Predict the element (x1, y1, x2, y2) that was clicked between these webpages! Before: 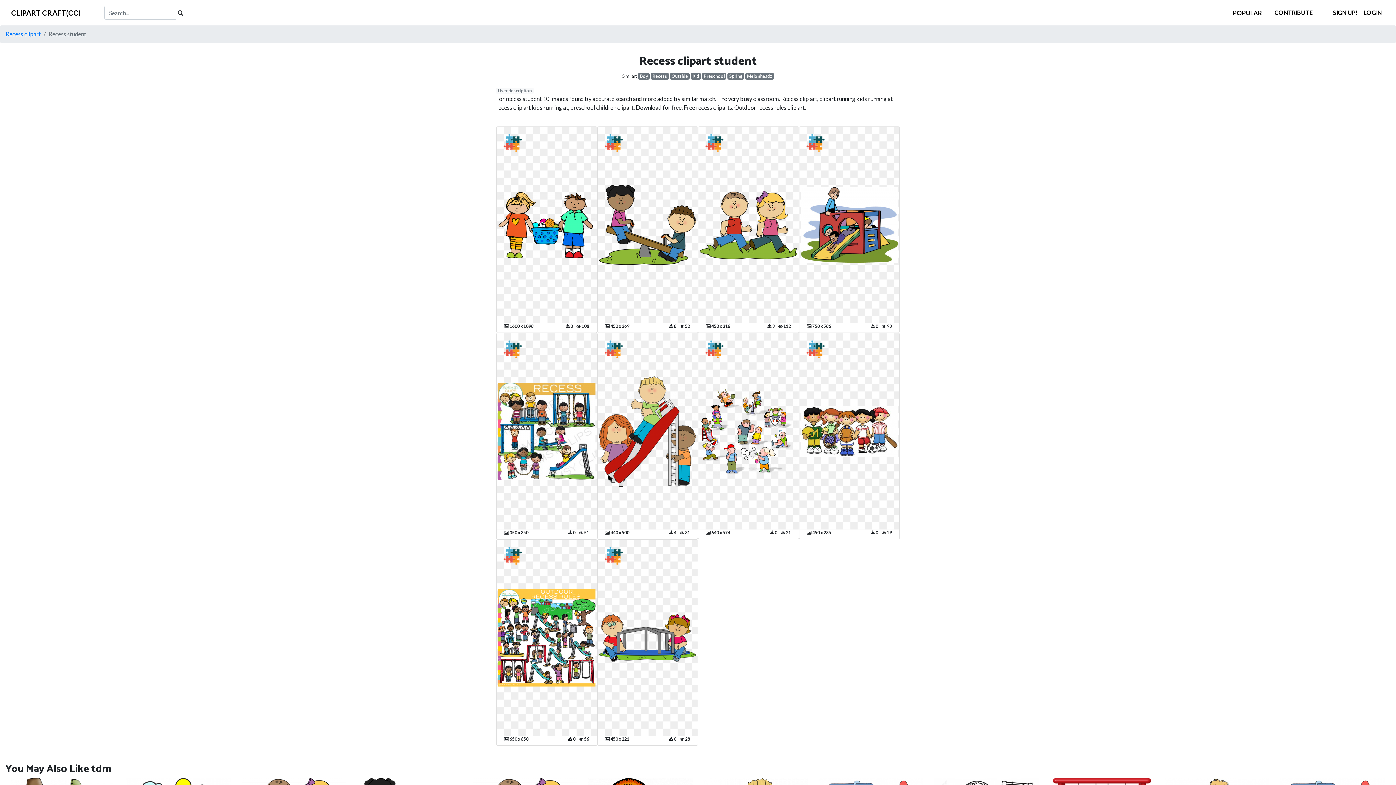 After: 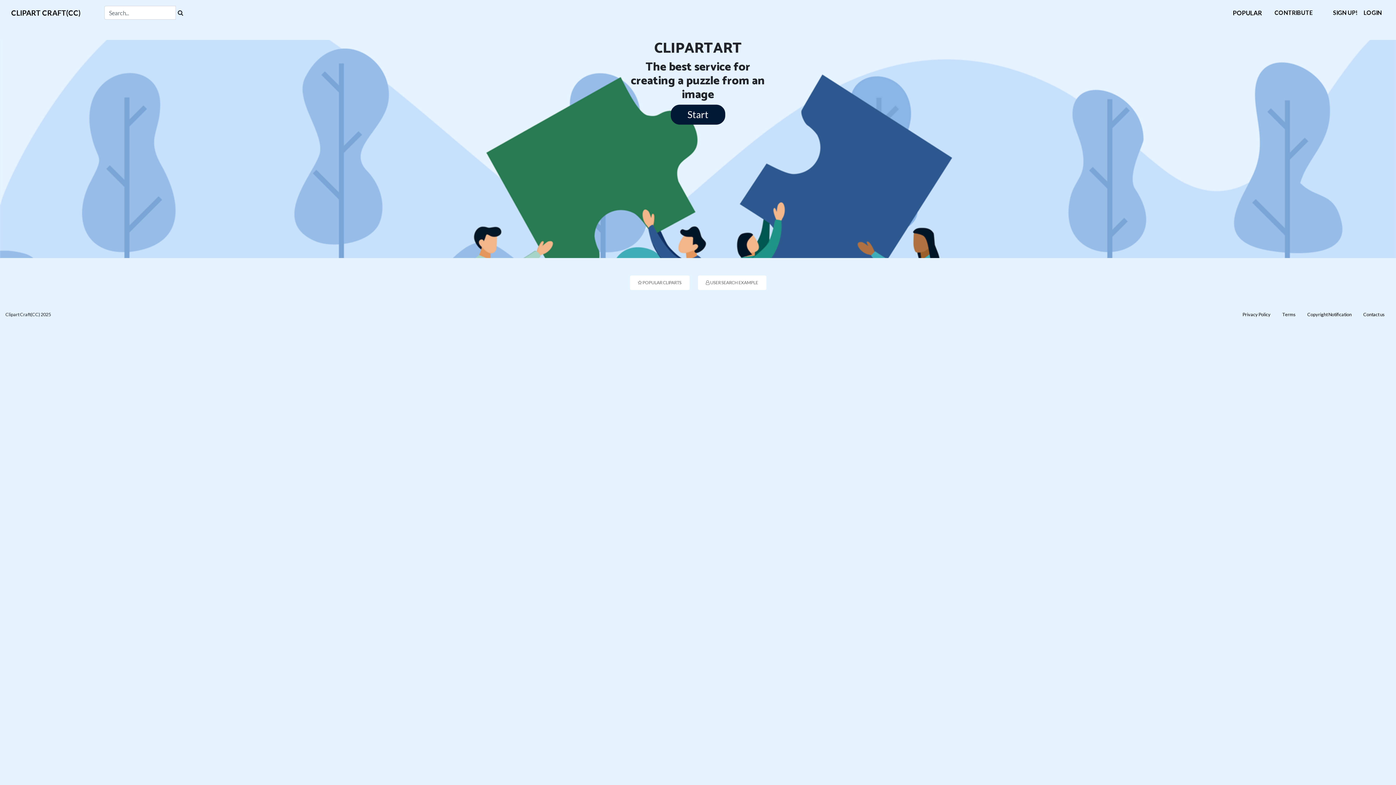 Action: bbox: (11, 5, 81, 20) label: CLIPART CRAFT(CC)